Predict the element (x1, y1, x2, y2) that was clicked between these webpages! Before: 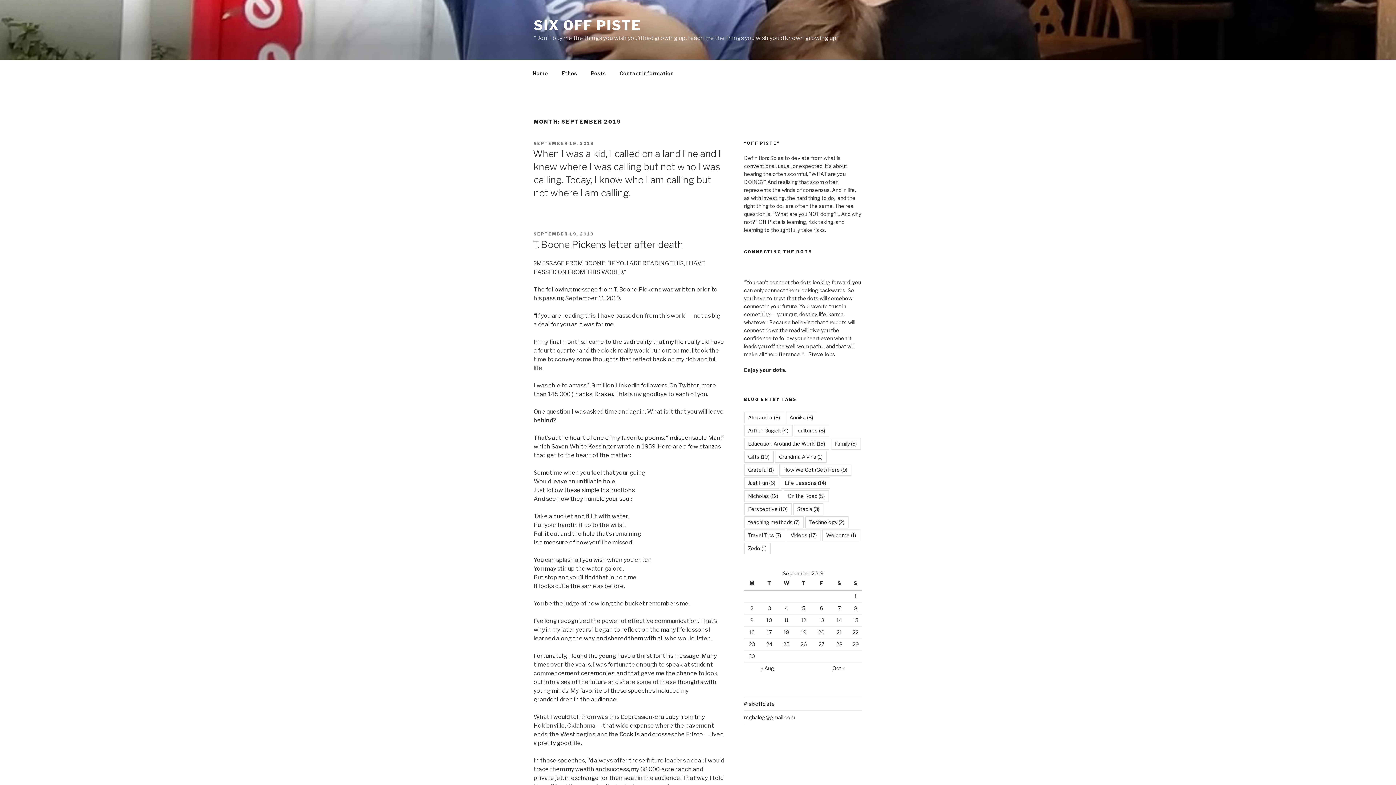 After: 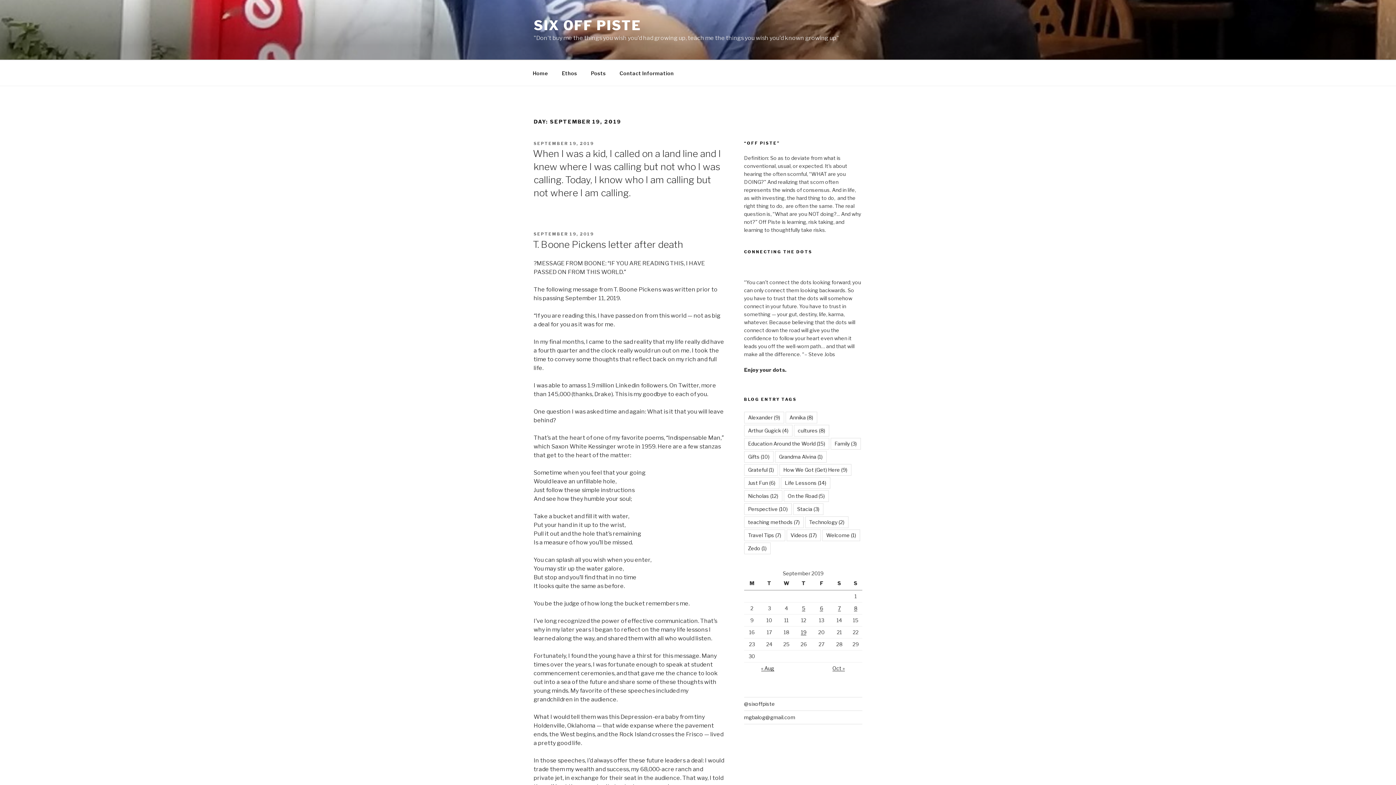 Action: label: Posts published on September 19, 2019 bbox: (801, 629, 806, 635)